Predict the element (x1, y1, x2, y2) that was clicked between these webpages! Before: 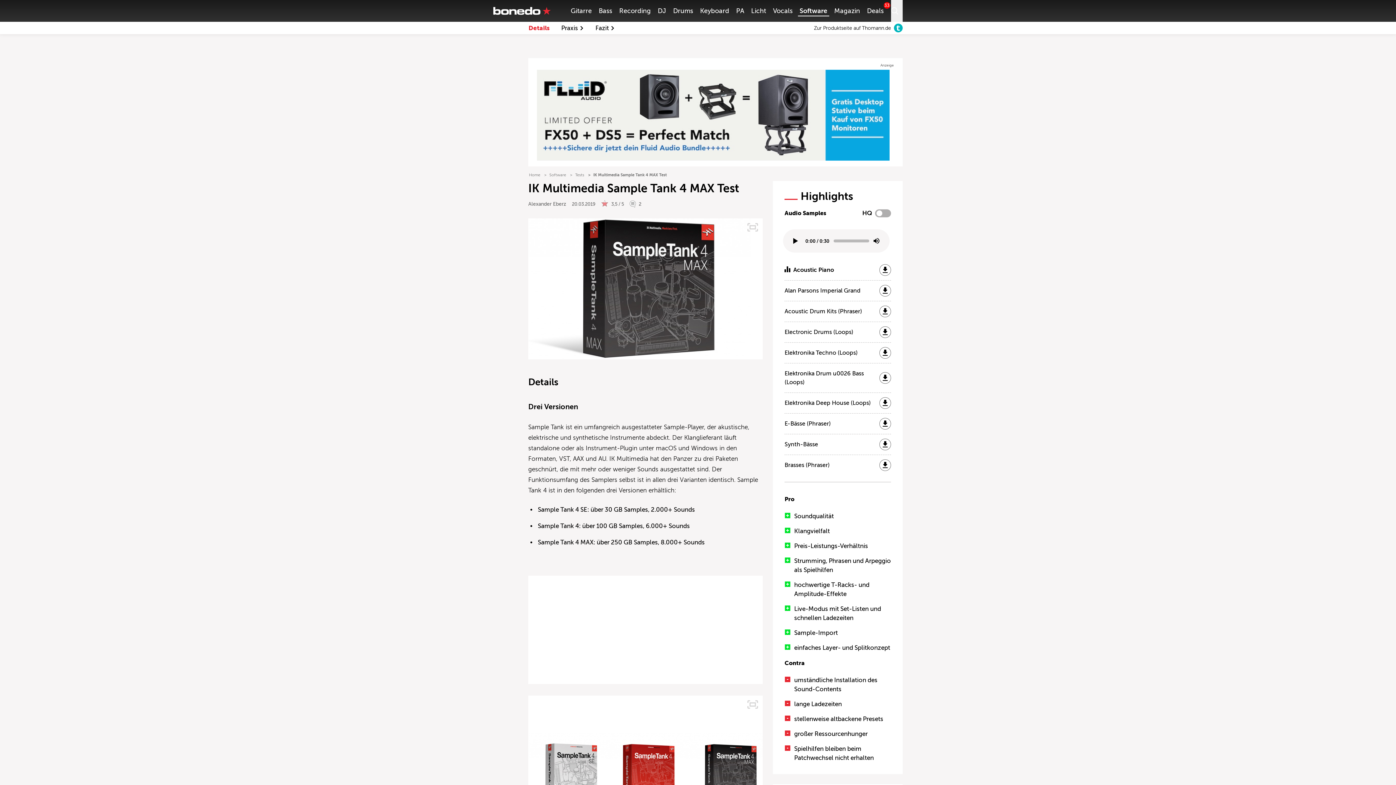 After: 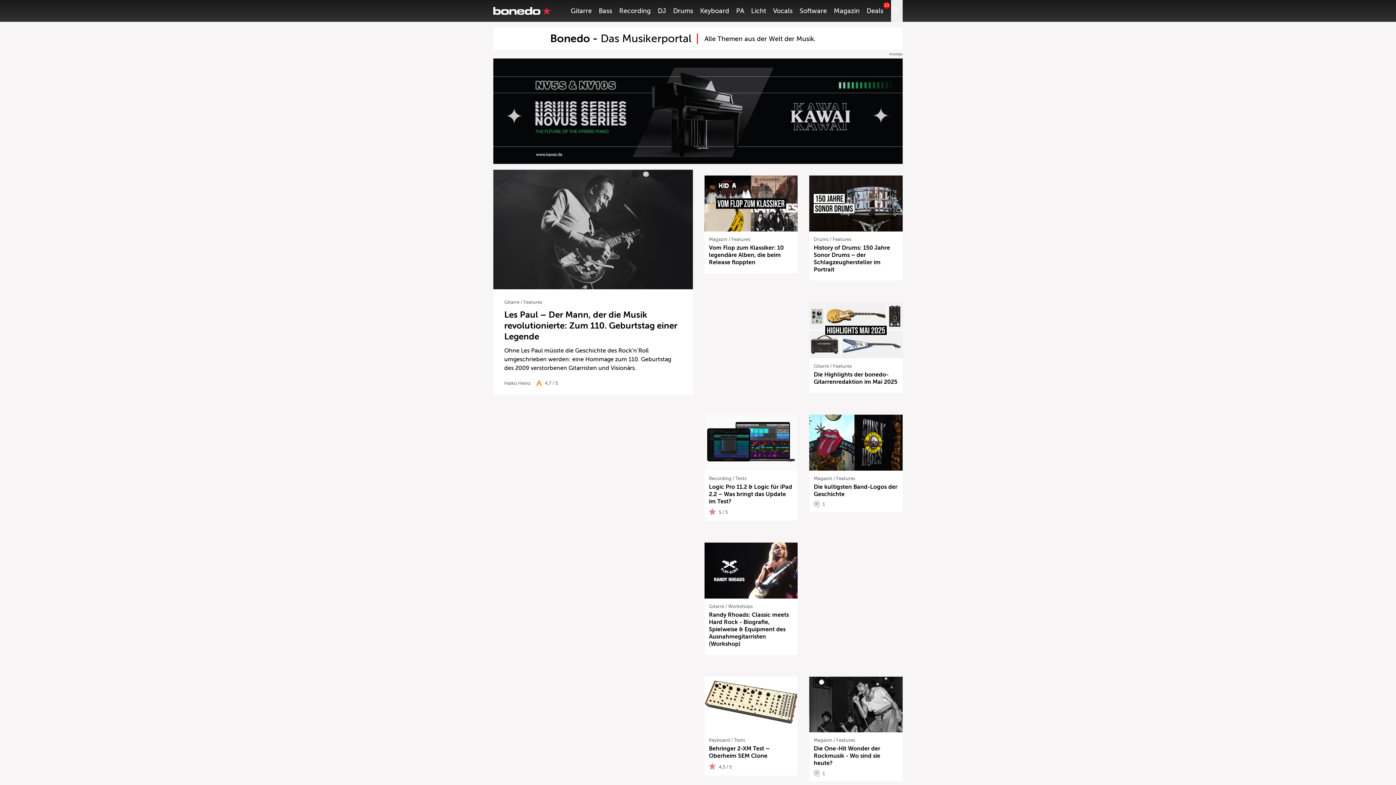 Action: label: Home bbox: (529, 172, 540, 177)